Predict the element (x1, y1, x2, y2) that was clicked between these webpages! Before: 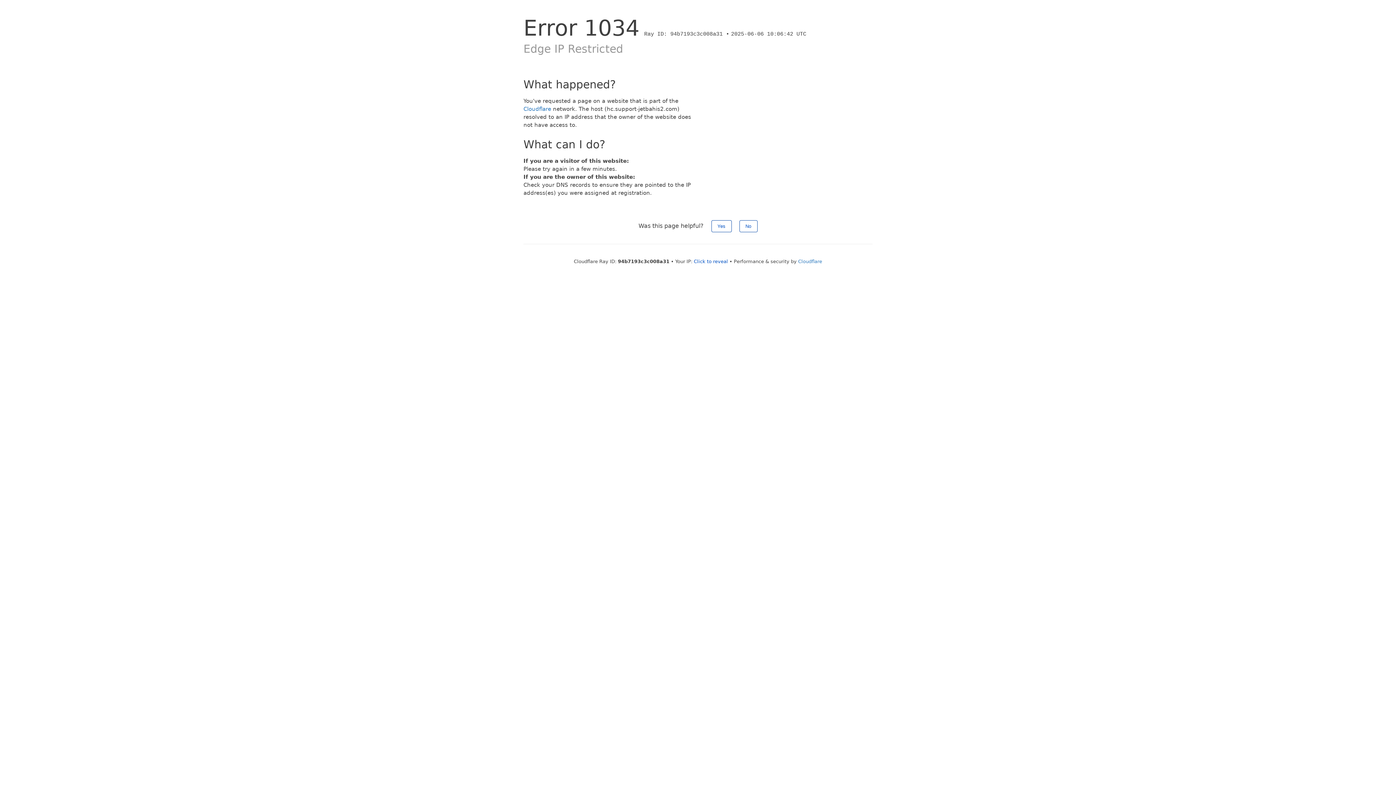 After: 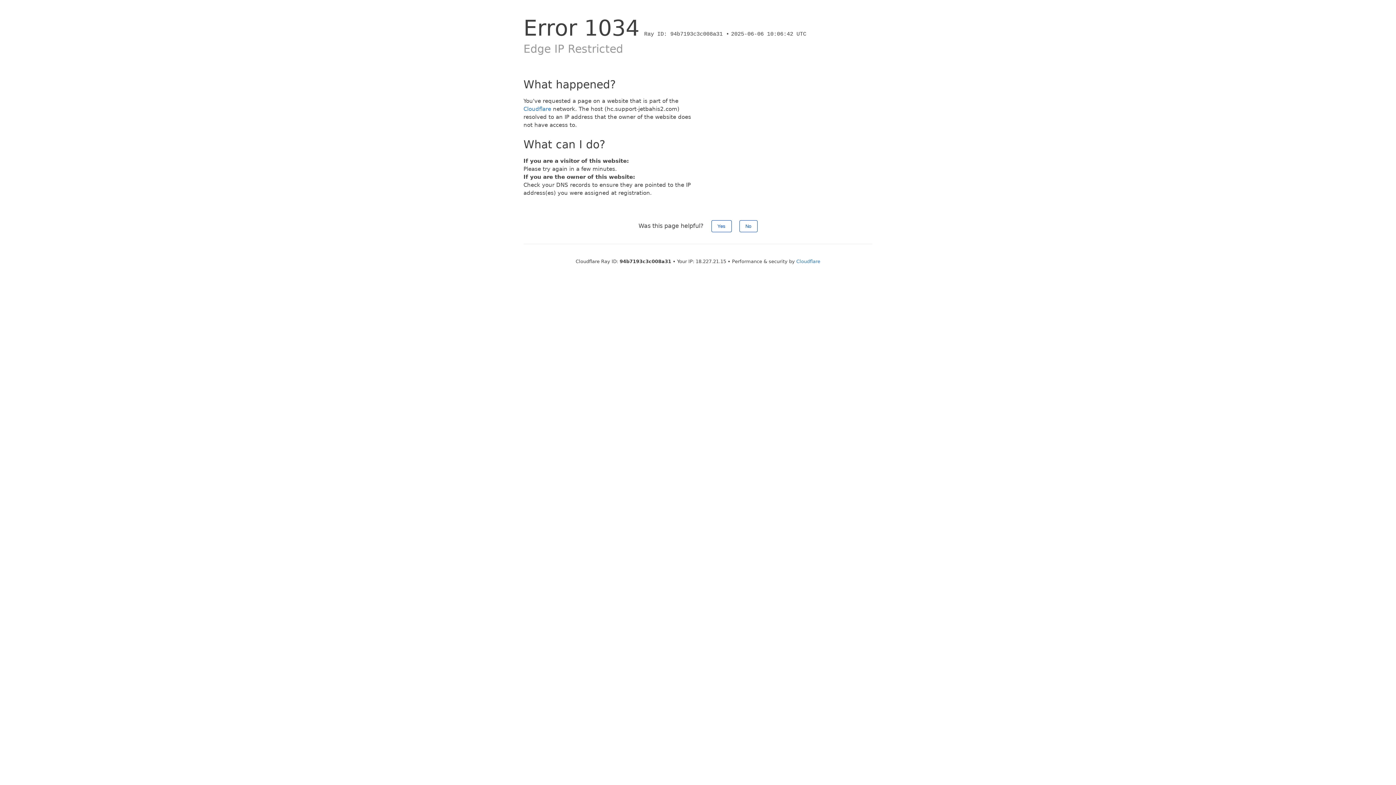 Action: bbox: (694, 258, 728, 264) label: Click to reveal